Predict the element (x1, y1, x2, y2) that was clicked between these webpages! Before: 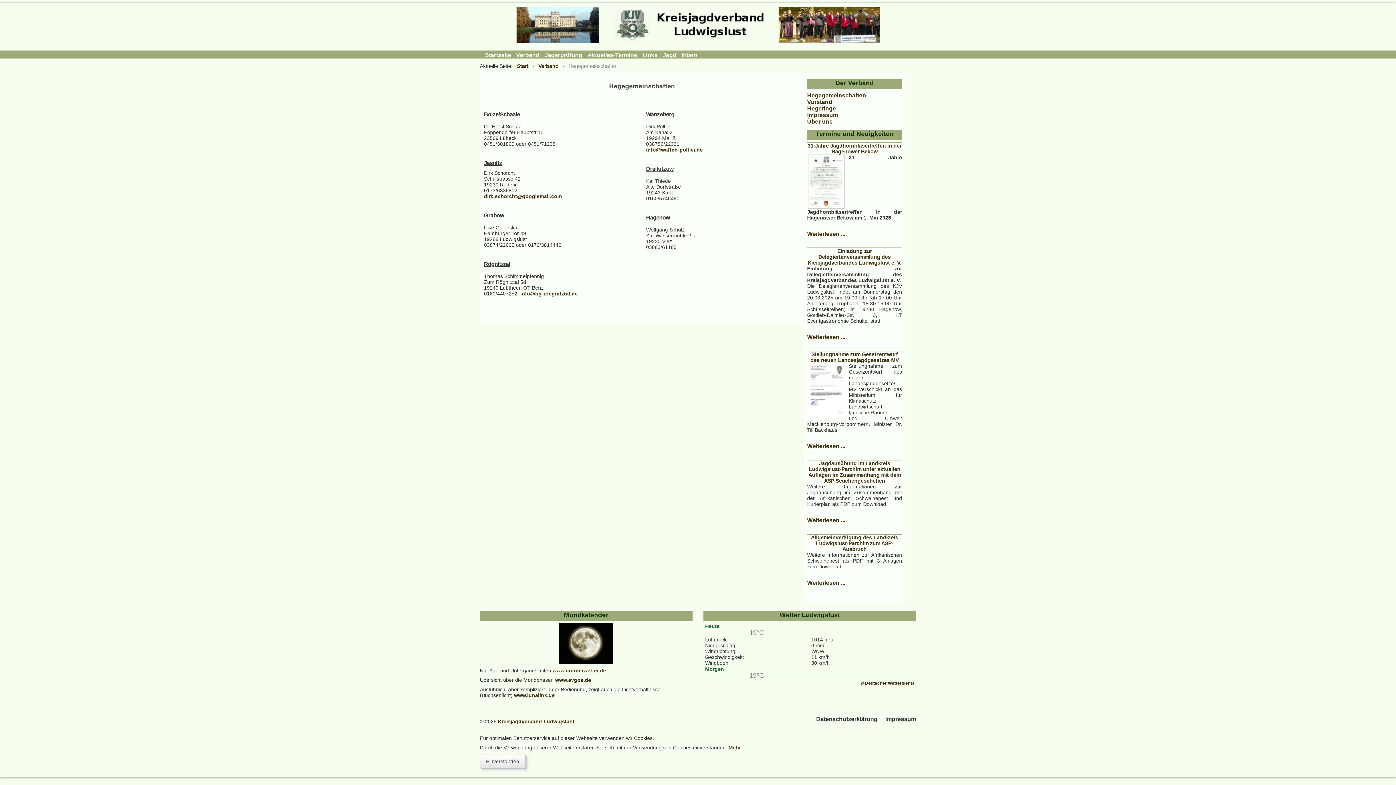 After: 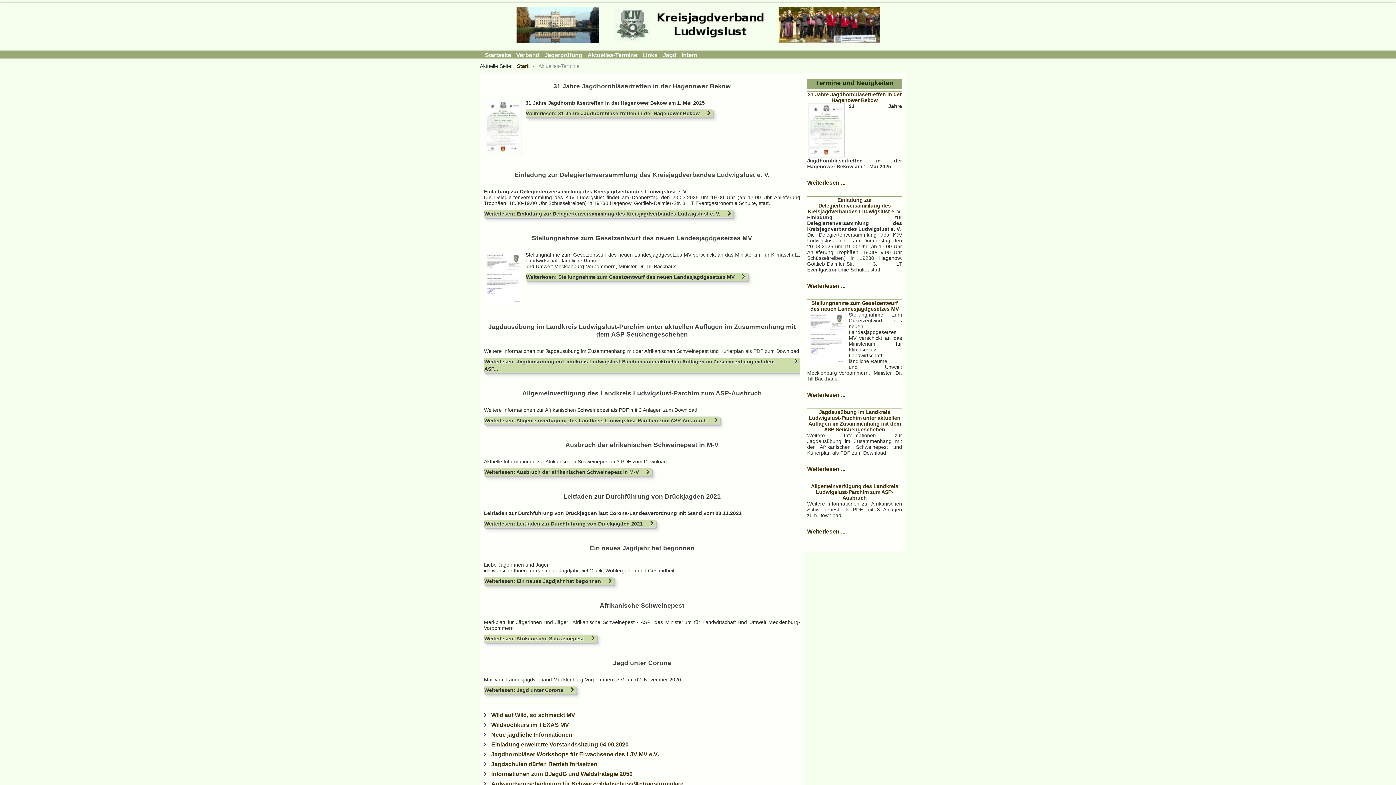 Action: label: Aktuelles-Termine bbox: (587, 52, 637, 58)